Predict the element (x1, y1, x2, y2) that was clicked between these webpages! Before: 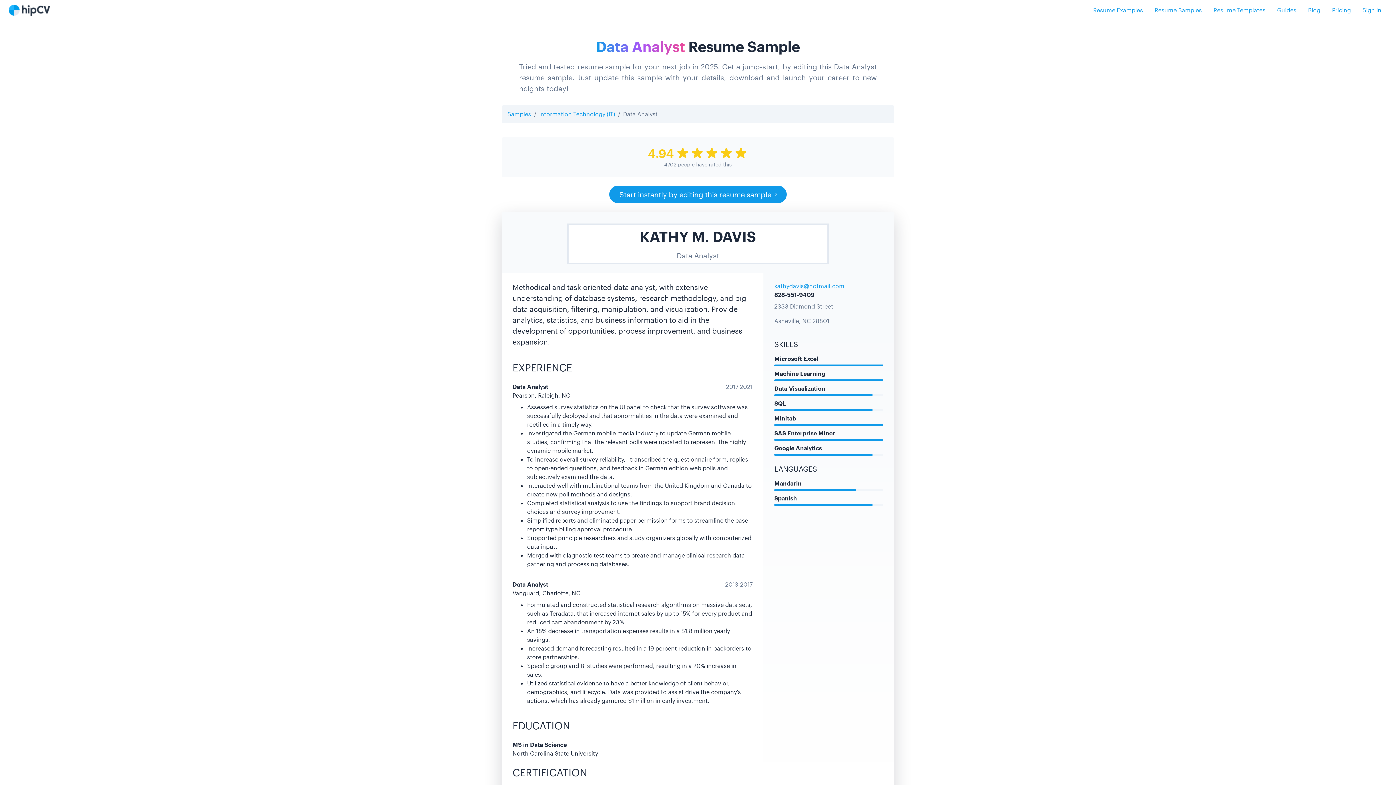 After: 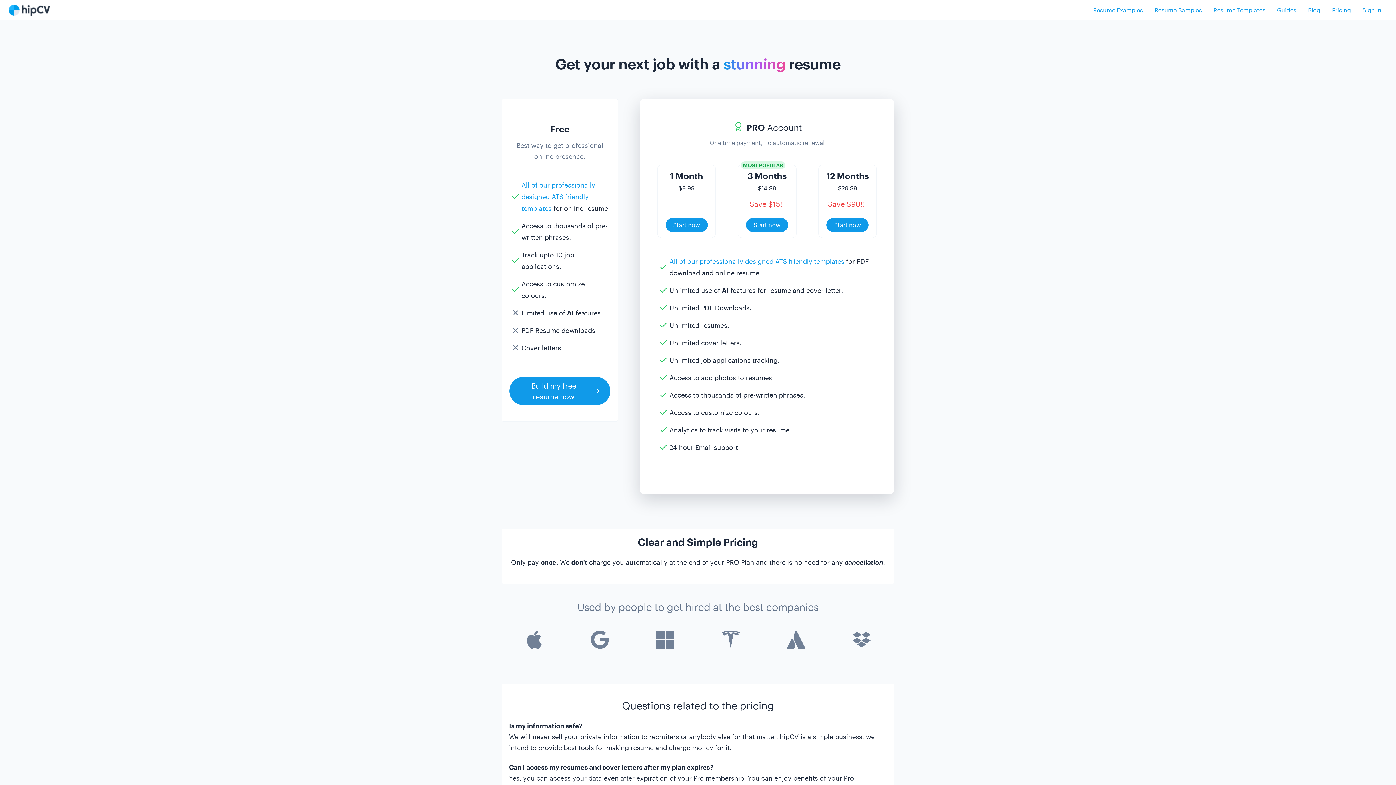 Action: bbox: (1326, 2, 1357, 17) label: Pricing